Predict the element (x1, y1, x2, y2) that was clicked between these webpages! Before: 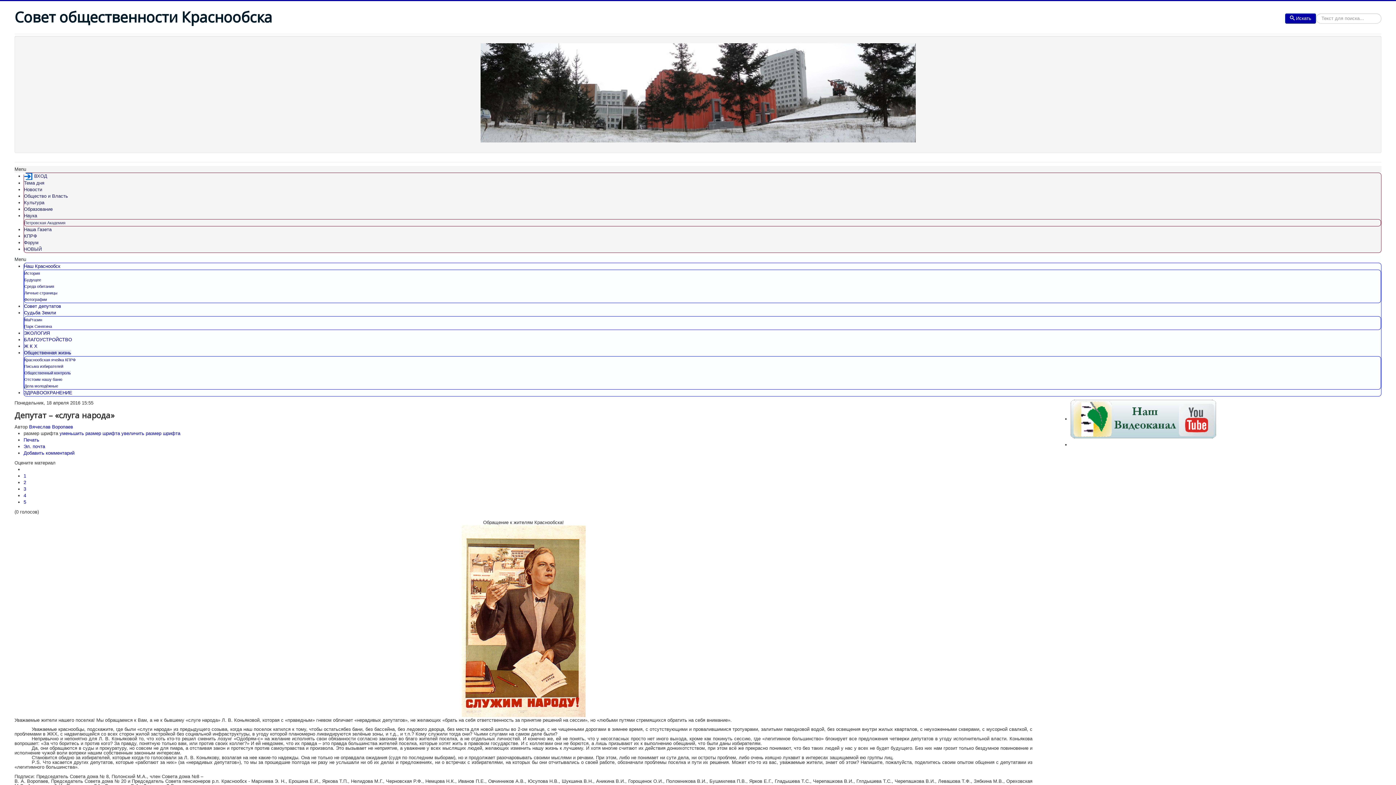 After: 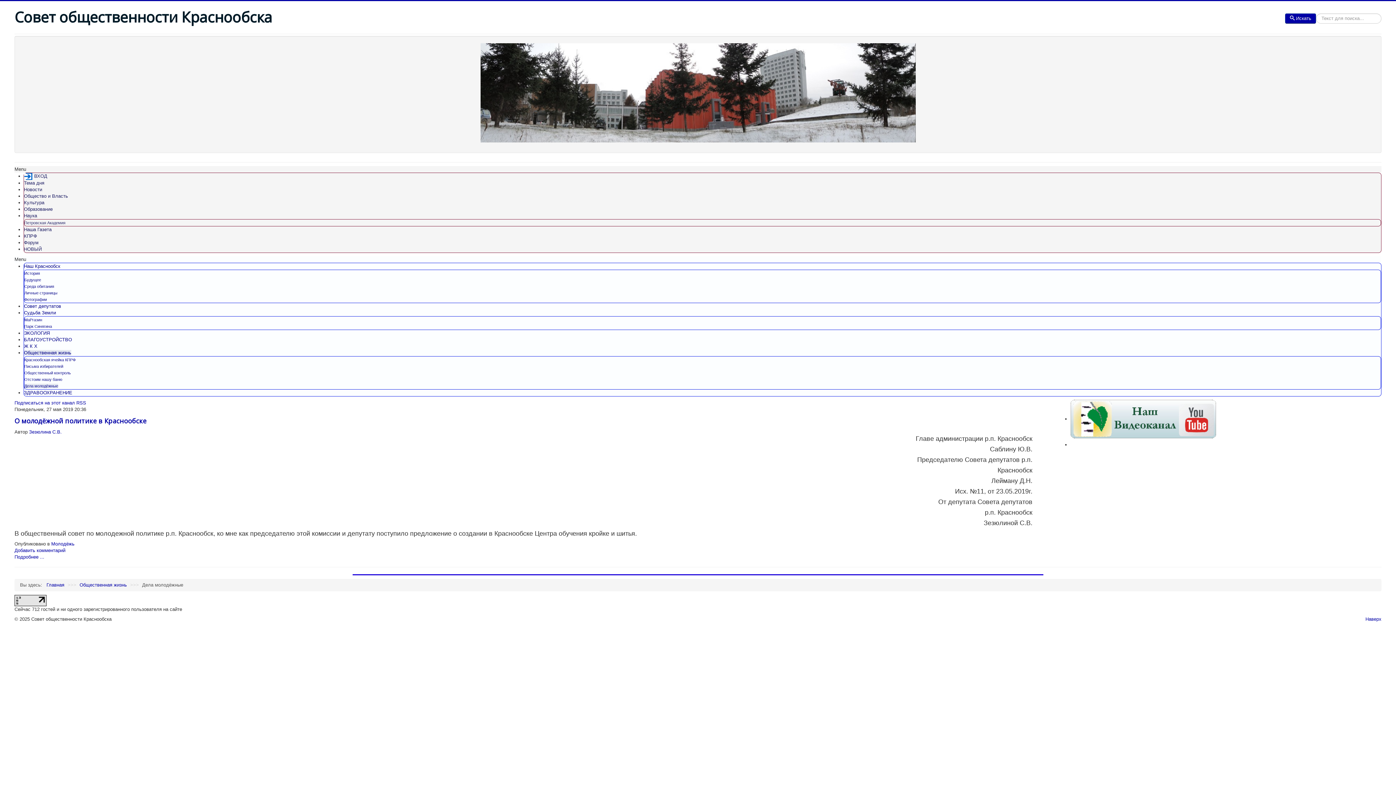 Action: label: Дела молодёжные bbox: (24, 384, 58, 388)